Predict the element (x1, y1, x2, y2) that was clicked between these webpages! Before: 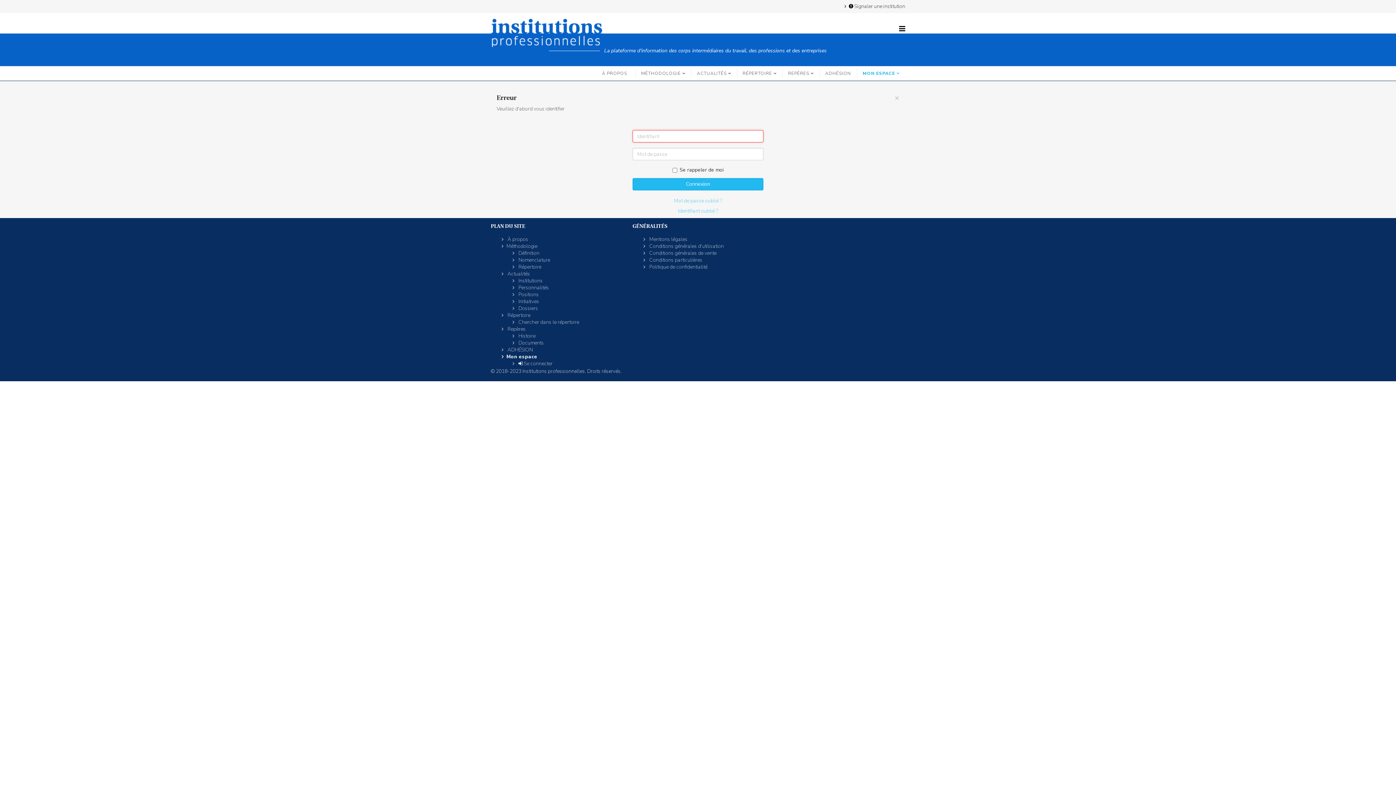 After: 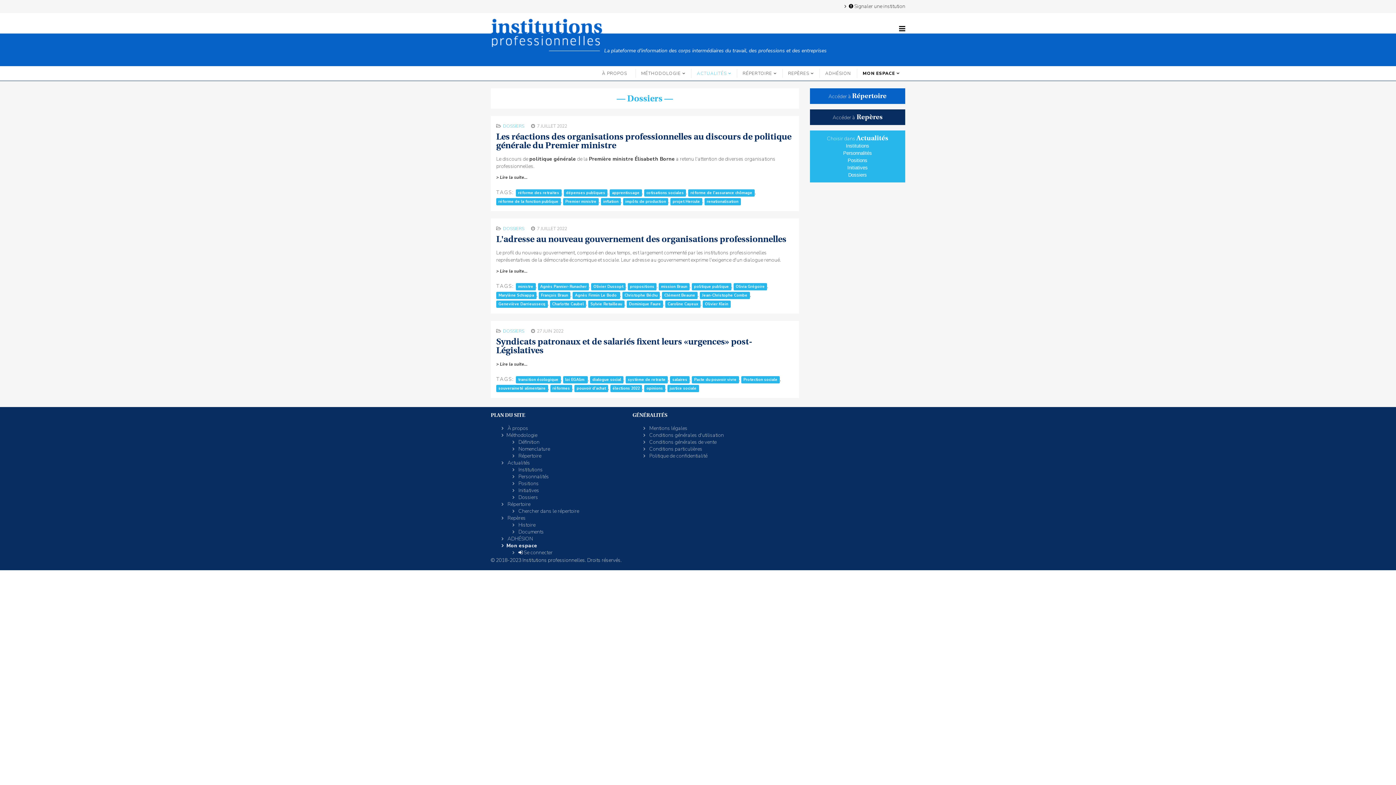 Action: bbox: (512, 305, 621, 312) label:  Dossiers